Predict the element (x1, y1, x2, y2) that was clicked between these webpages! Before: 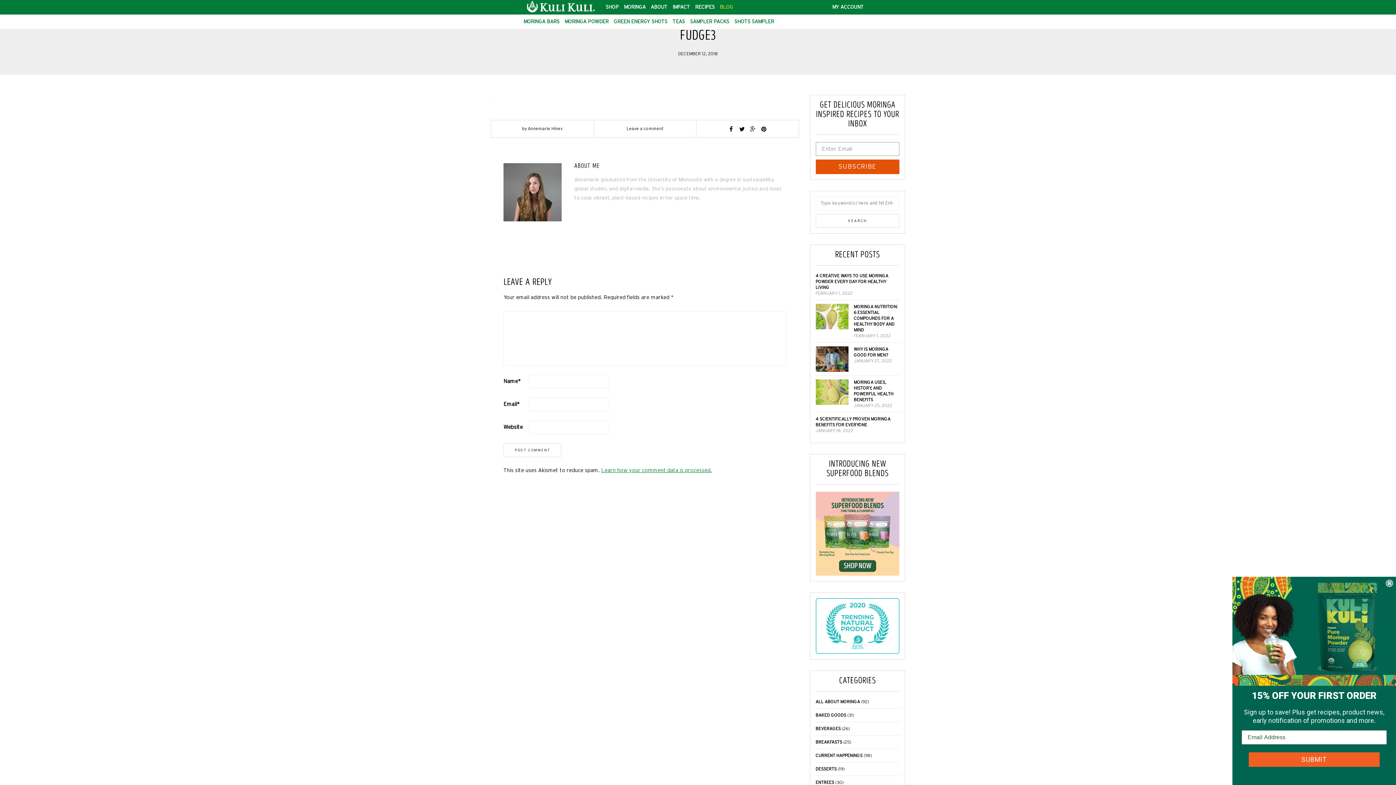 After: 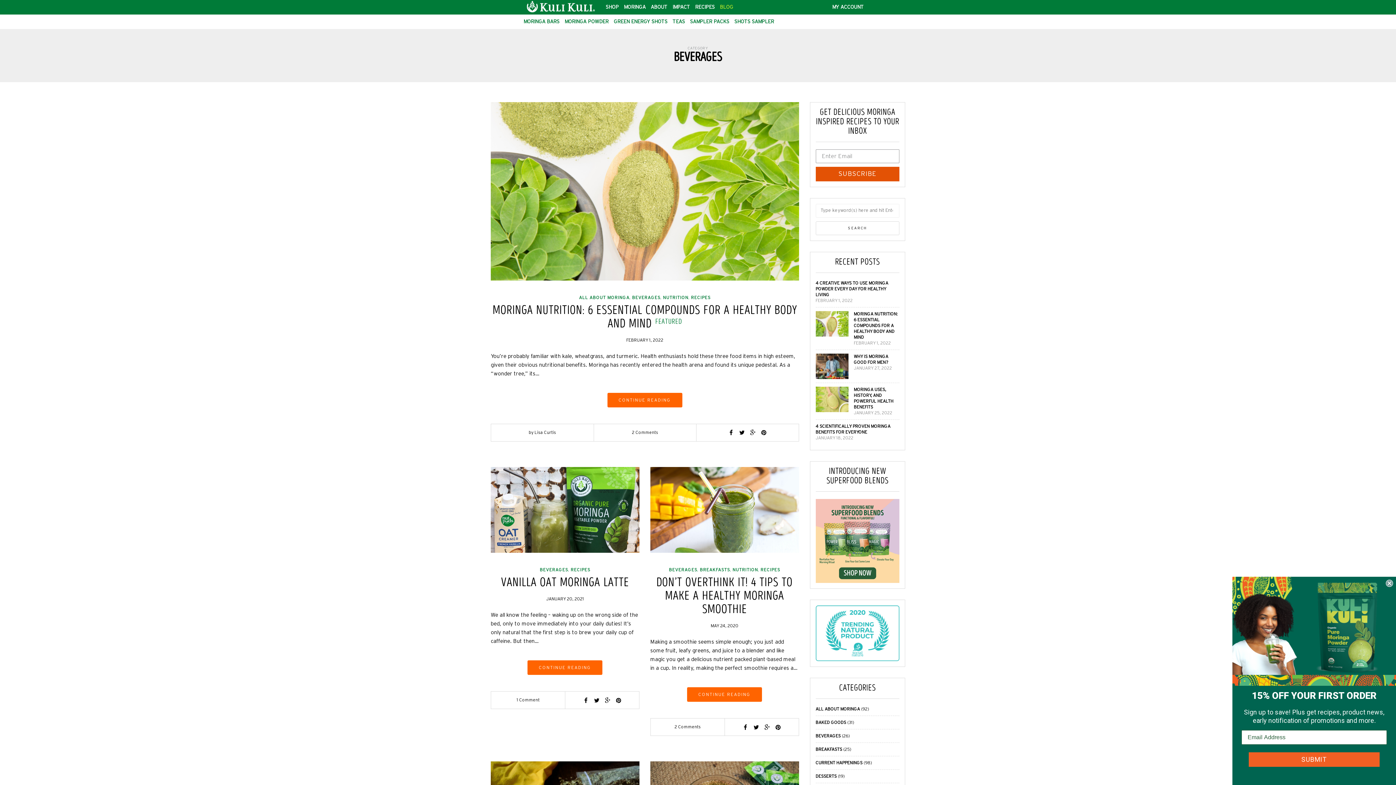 Action: bbox: (815, 726, 840, 731) label: BEVERAGES